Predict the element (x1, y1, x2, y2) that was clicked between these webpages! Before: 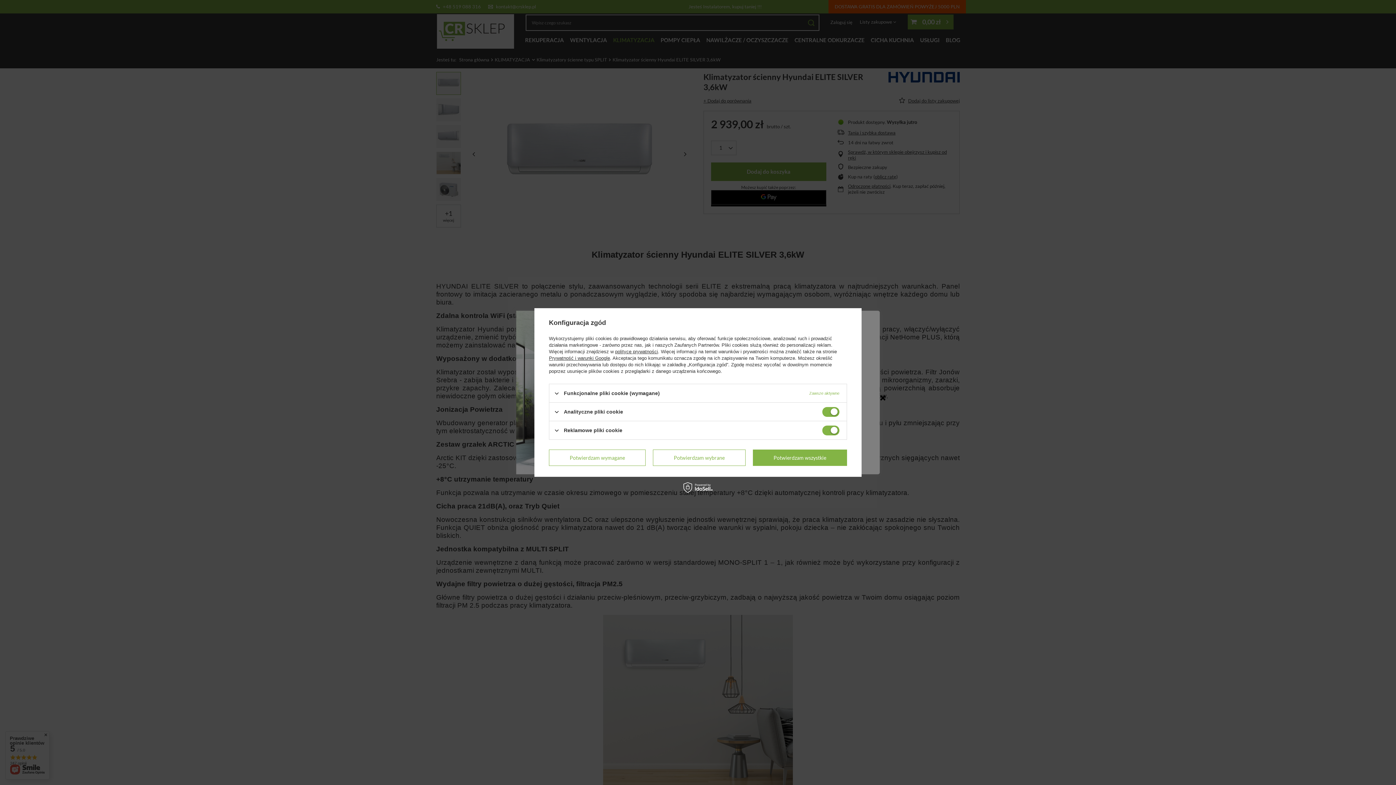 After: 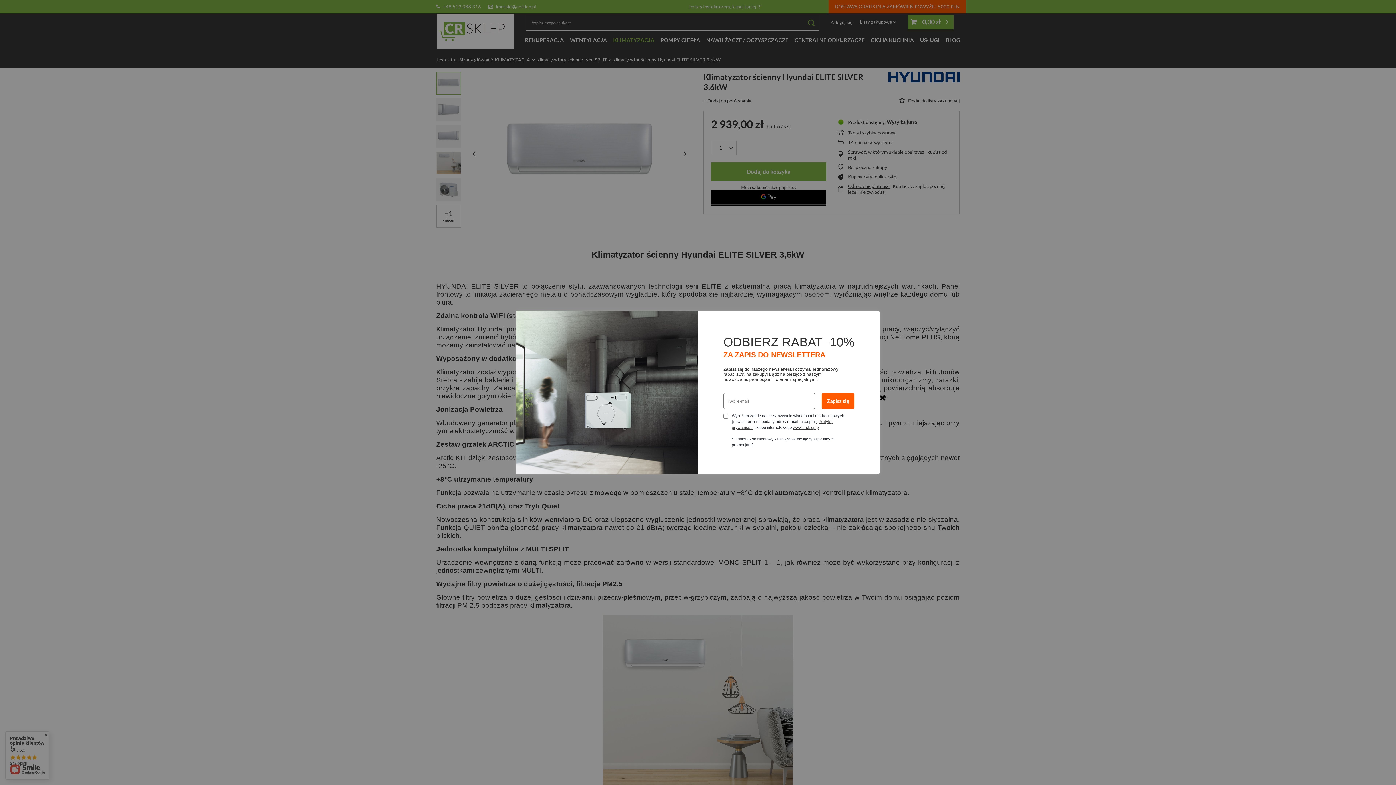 Action: bbox: (752, 449, 847, 466) label: Potwierdzam wszystkie